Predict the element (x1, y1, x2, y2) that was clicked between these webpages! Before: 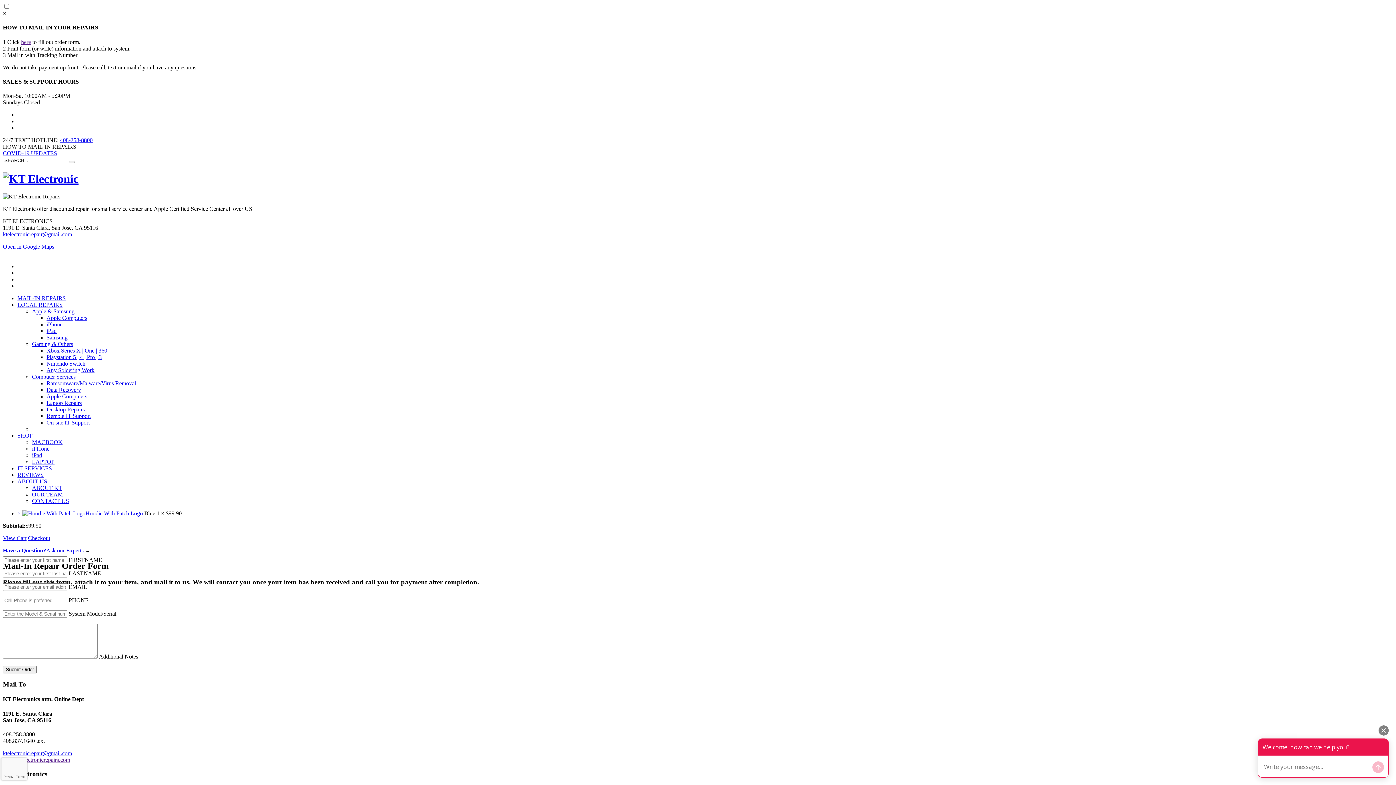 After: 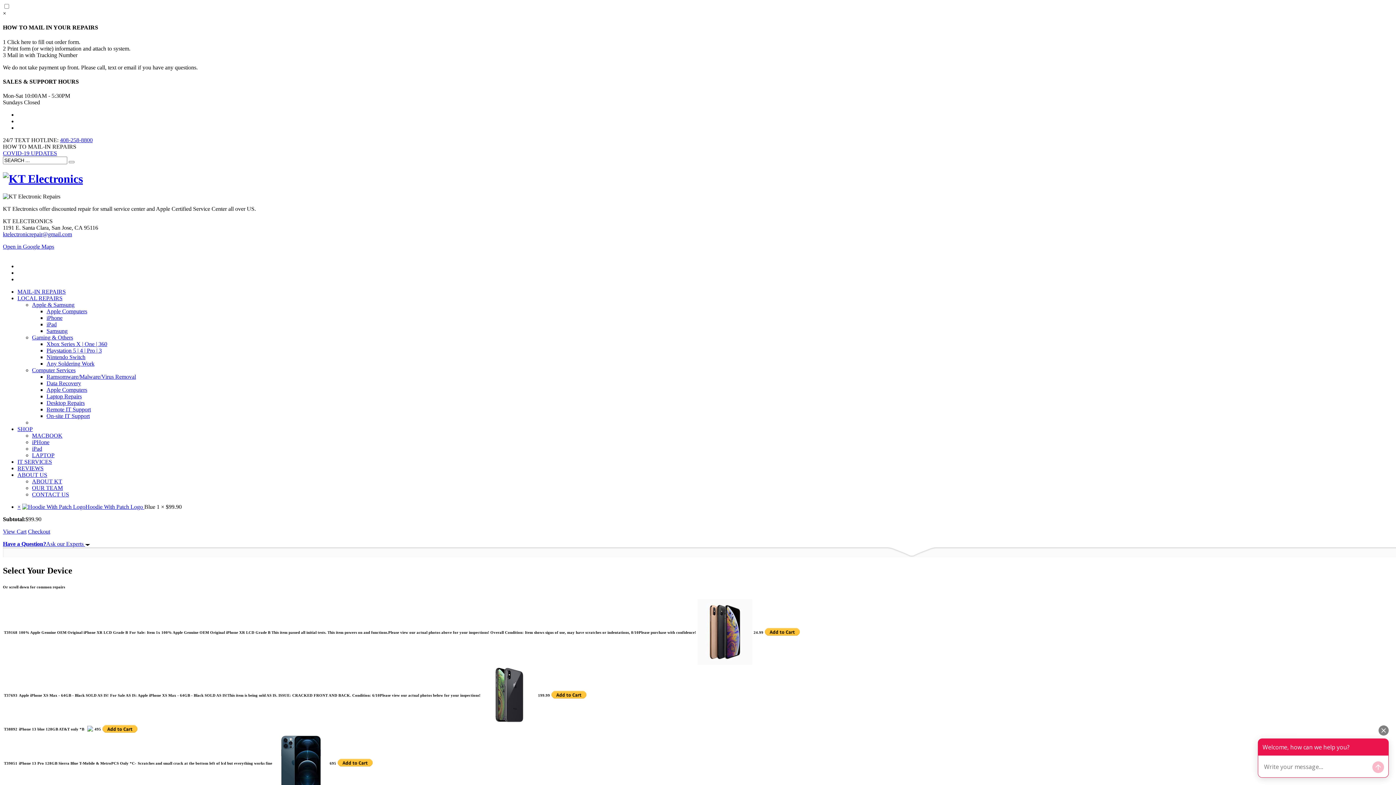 Action: label: iPad bbox: (46, 327, 56, 334)